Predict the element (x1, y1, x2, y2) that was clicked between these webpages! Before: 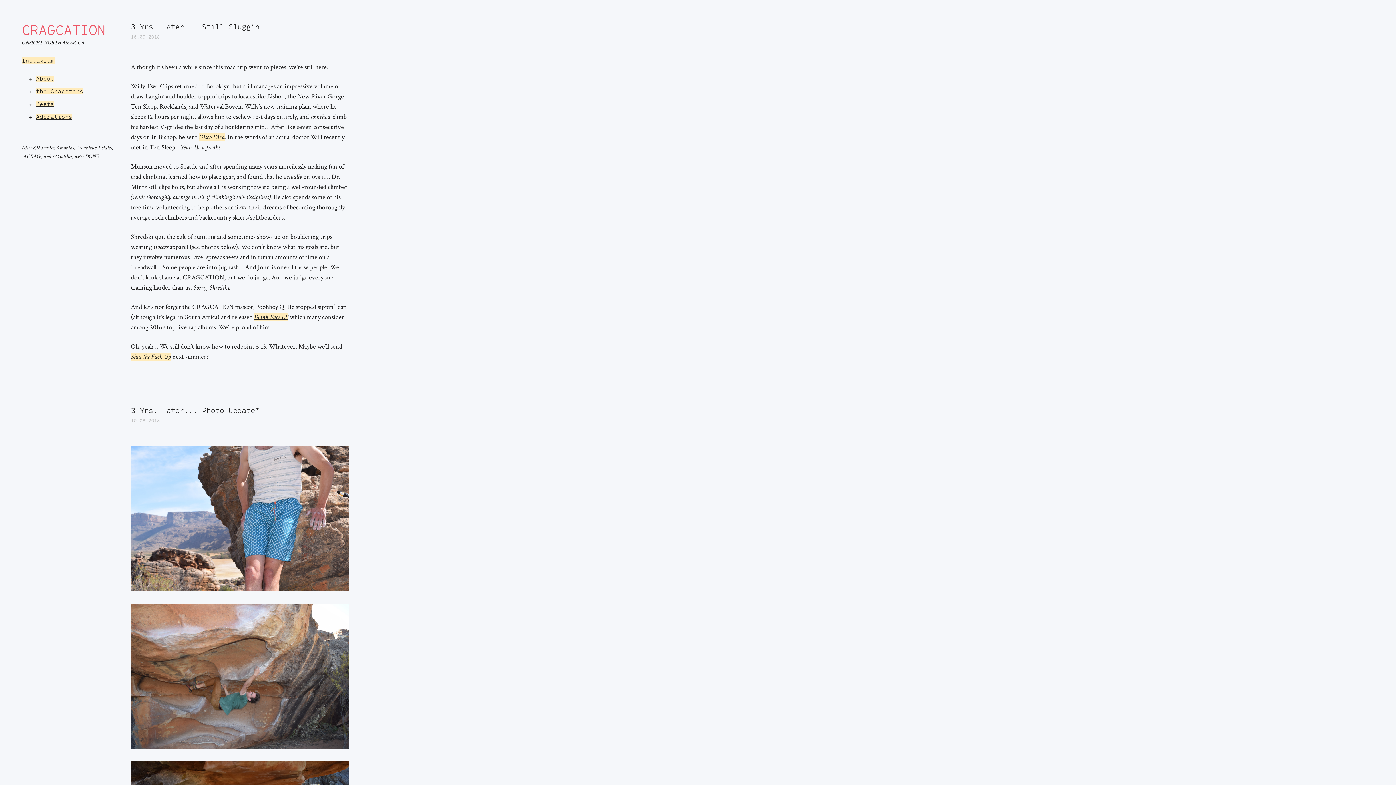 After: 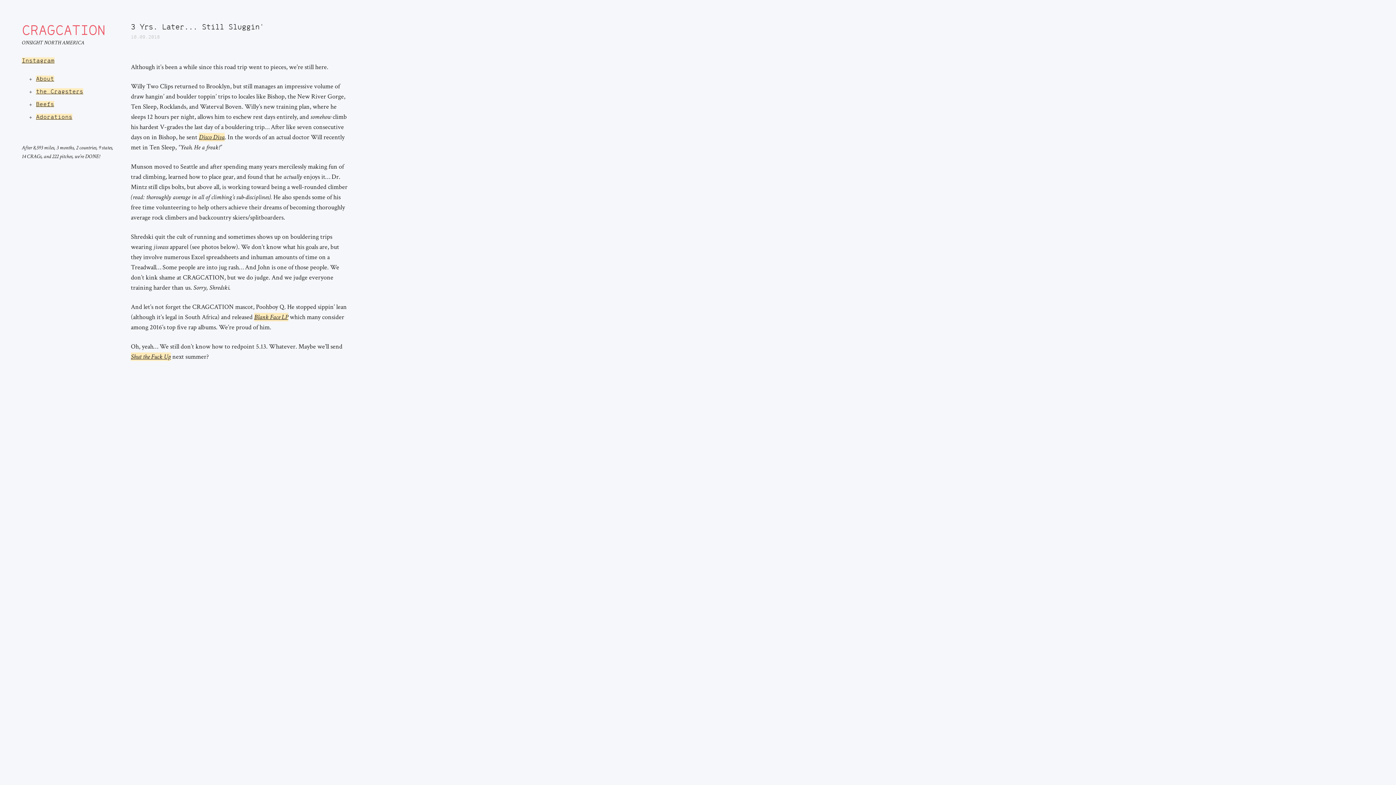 Action: label: 3 Yrs. Later... Still Sluggin' bbox: (130, 21, 349, 31)